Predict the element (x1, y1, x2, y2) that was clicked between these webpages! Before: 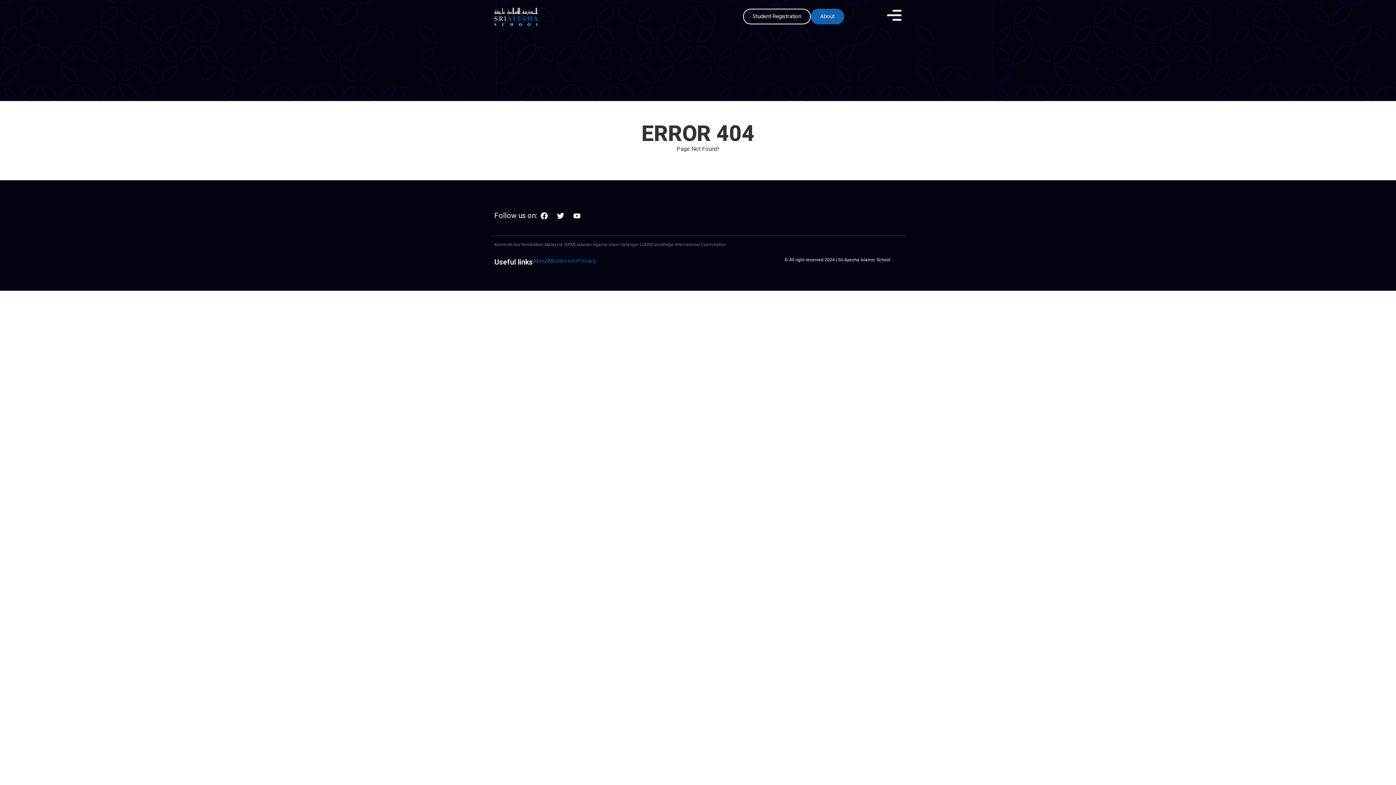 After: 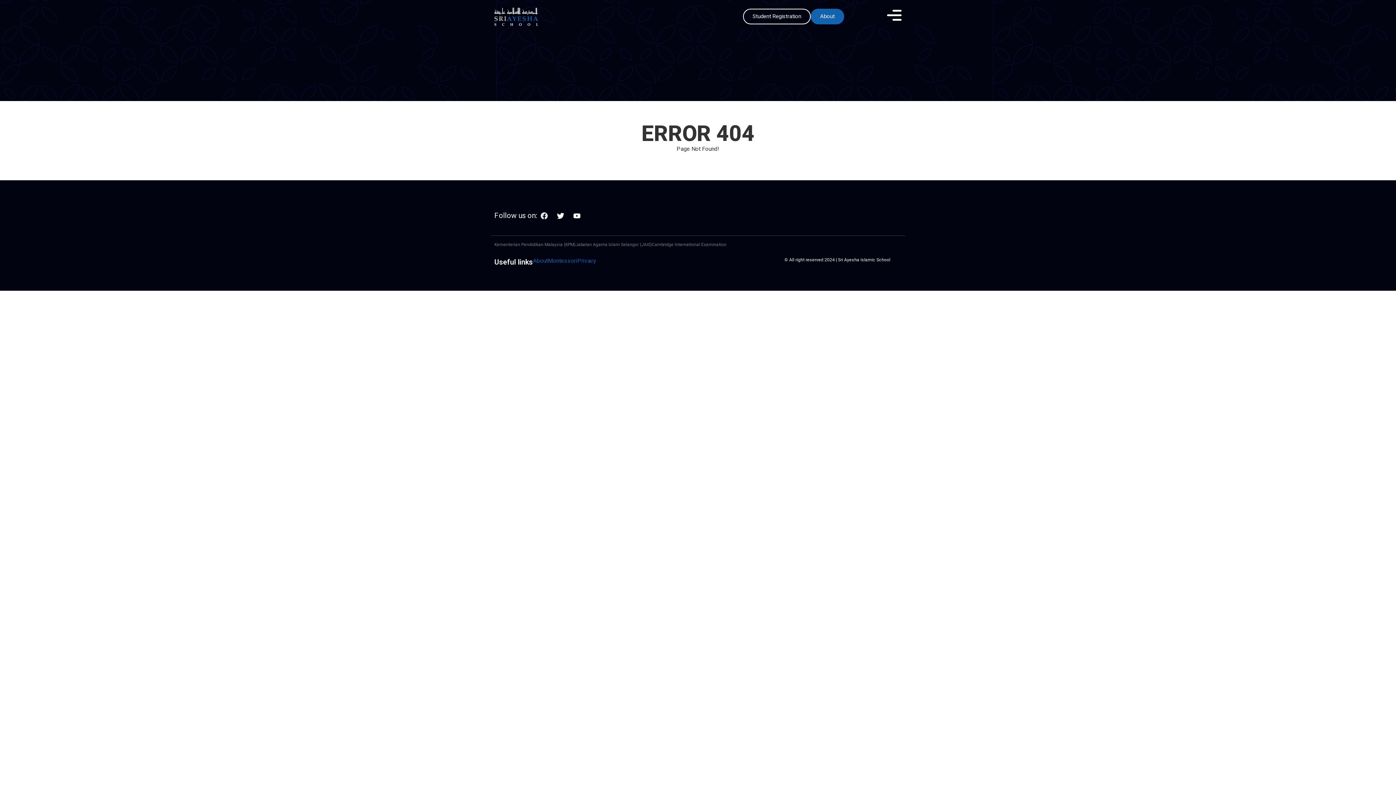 Action: label: Facebook bbox: (537, 208, 551, 223)